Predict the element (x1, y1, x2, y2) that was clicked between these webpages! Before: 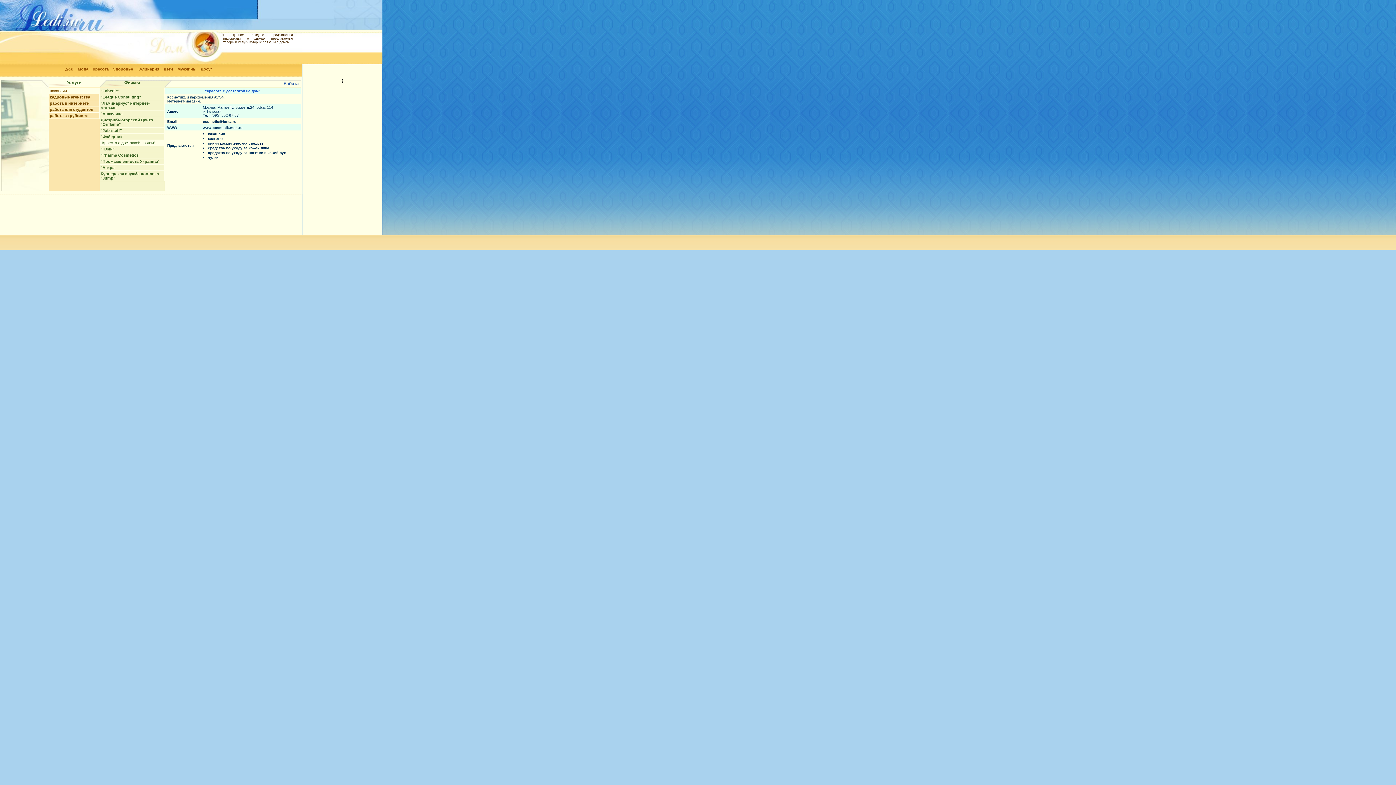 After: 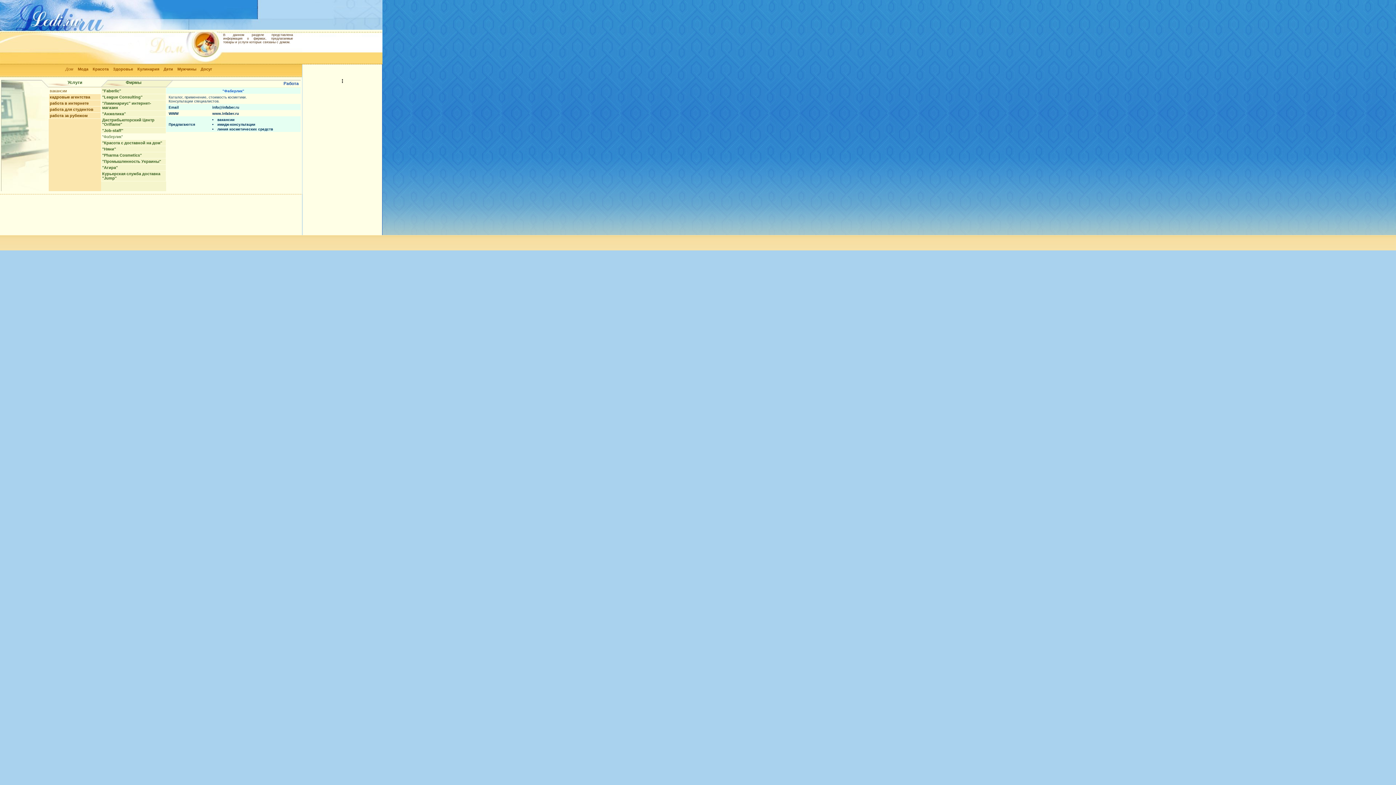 Action: bbox: (100, 134, 124, 138) label: "Фаберлик"